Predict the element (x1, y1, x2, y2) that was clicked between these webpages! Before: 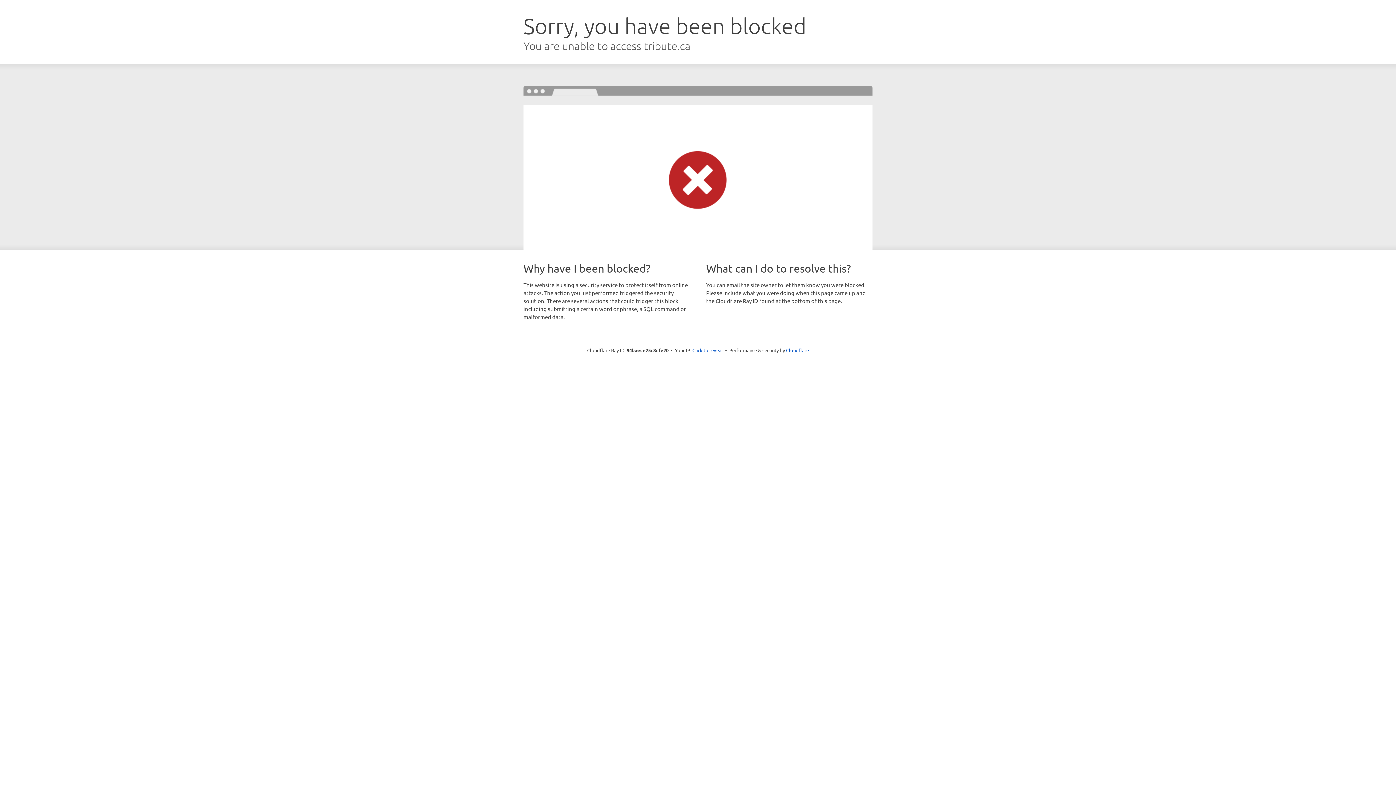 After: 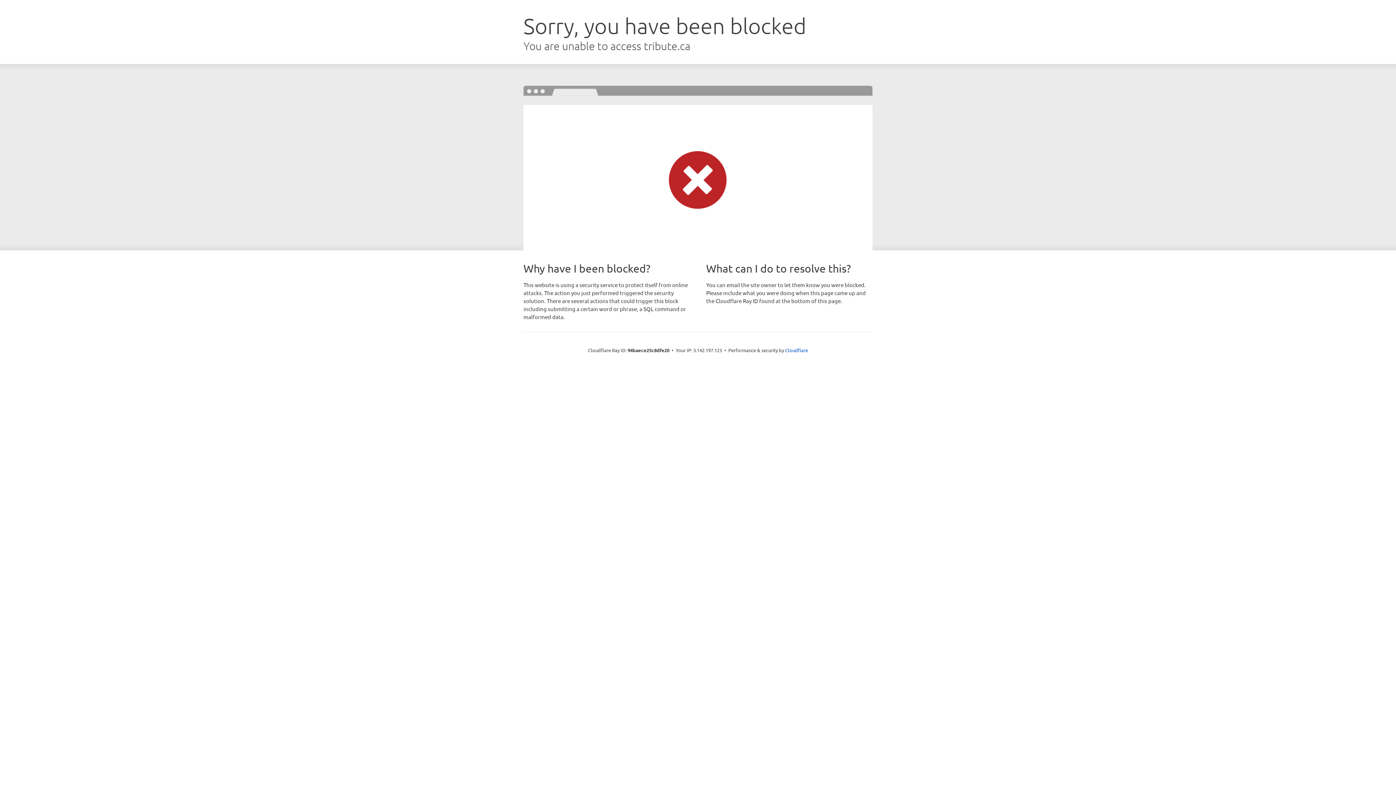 Action: label: Click to reveal bbox: (692, 346, 723, 353)